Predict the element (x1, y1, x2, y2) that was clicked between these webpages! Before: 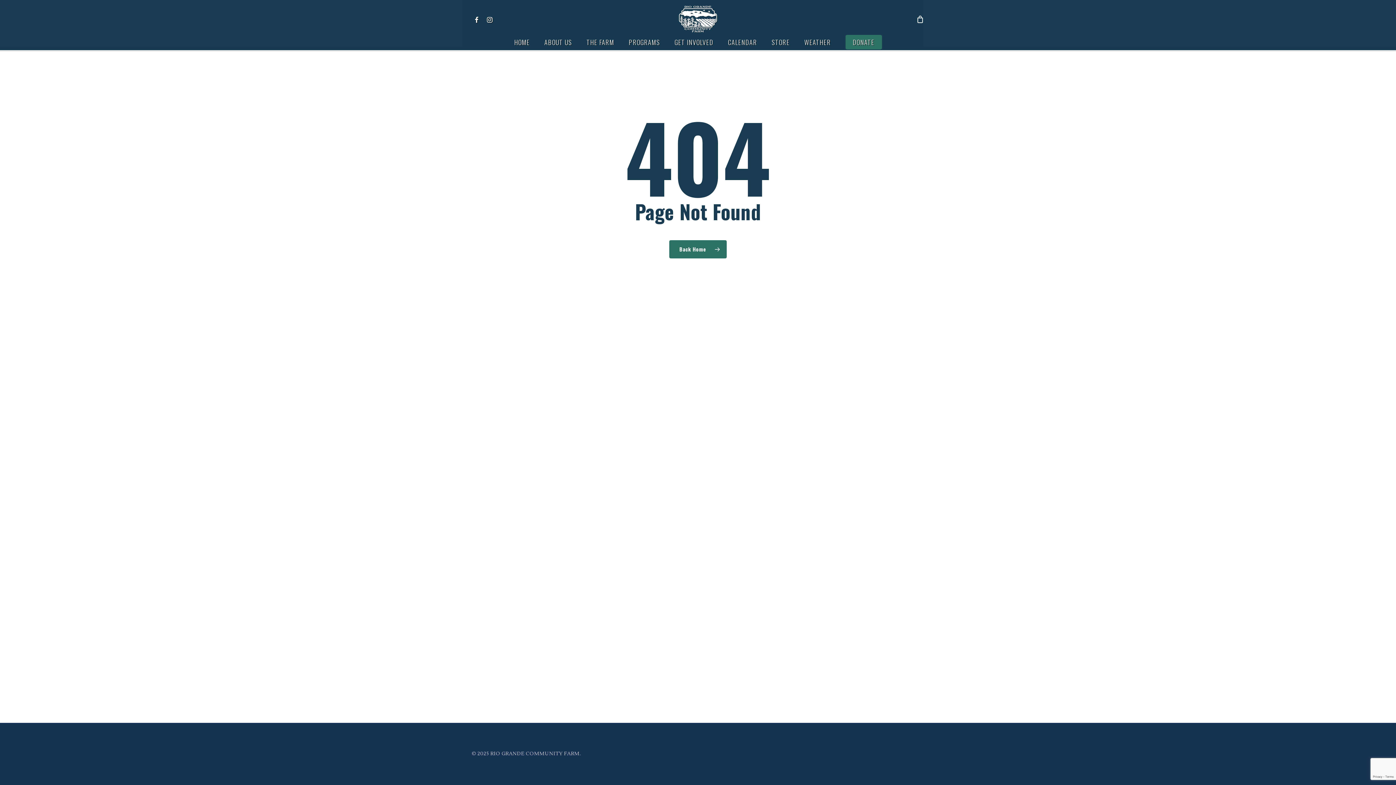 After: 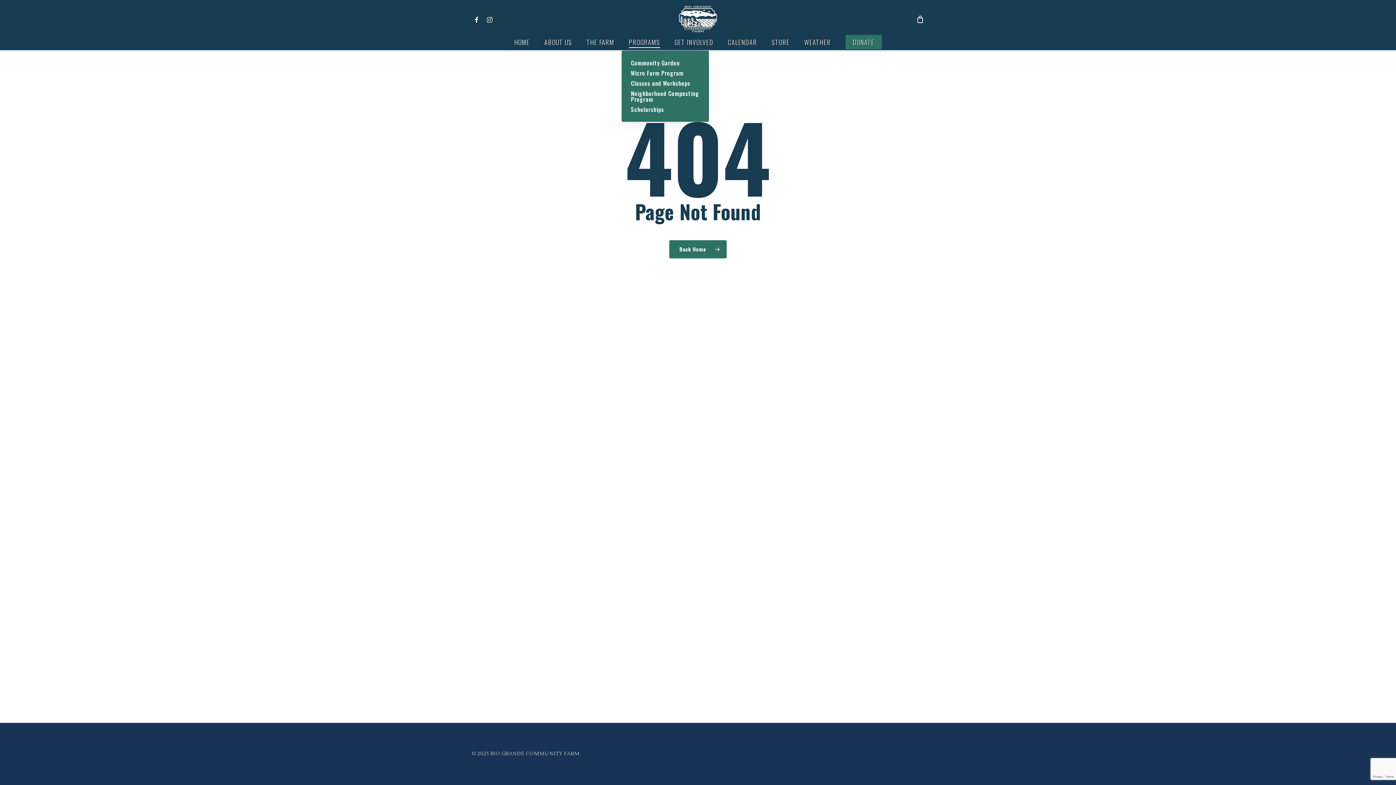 Action: label: PROGRAMS bbox: (628, 38, 660, 45)